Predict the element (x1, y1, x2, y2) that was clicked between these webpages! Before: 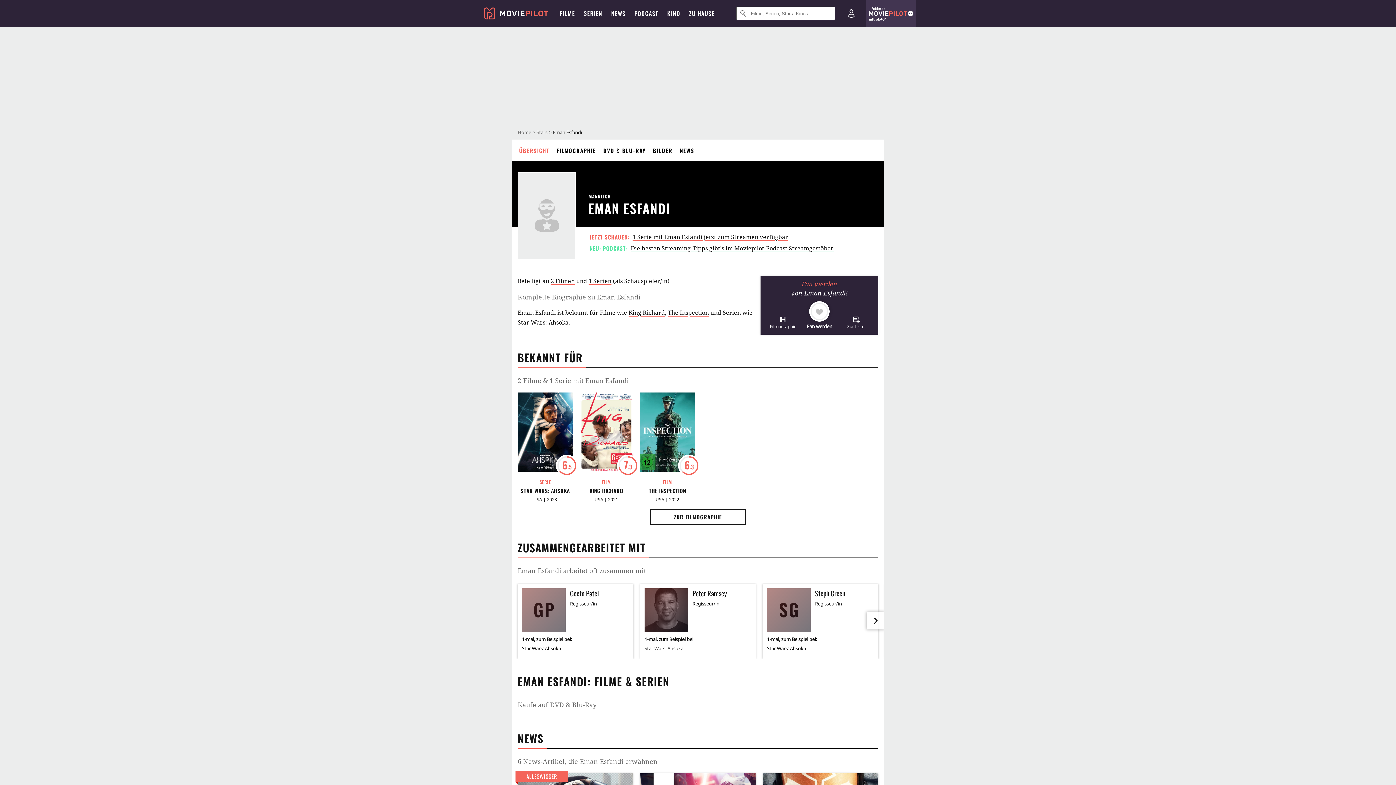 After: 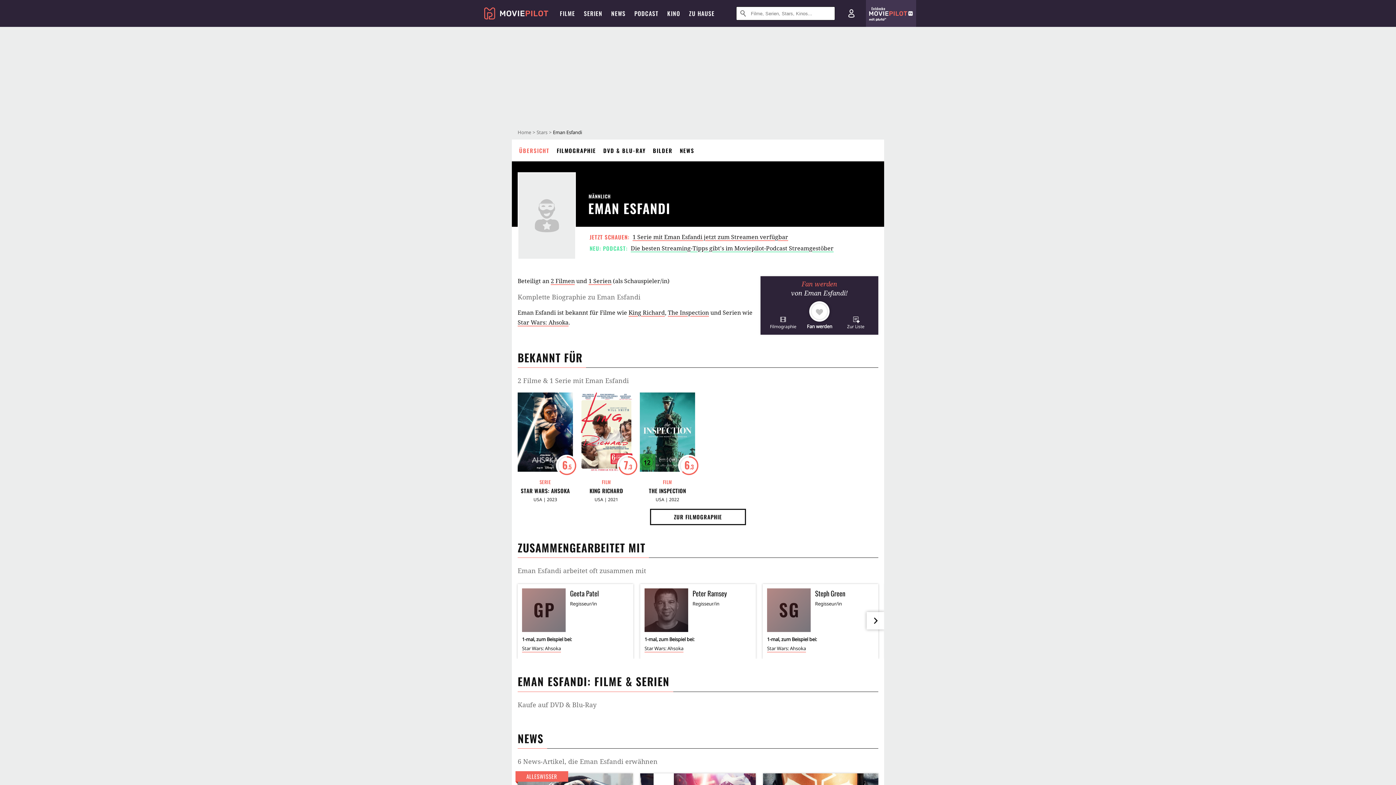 Action: label: ÜBERSICHT bbox: (515, 139, 559, 161)